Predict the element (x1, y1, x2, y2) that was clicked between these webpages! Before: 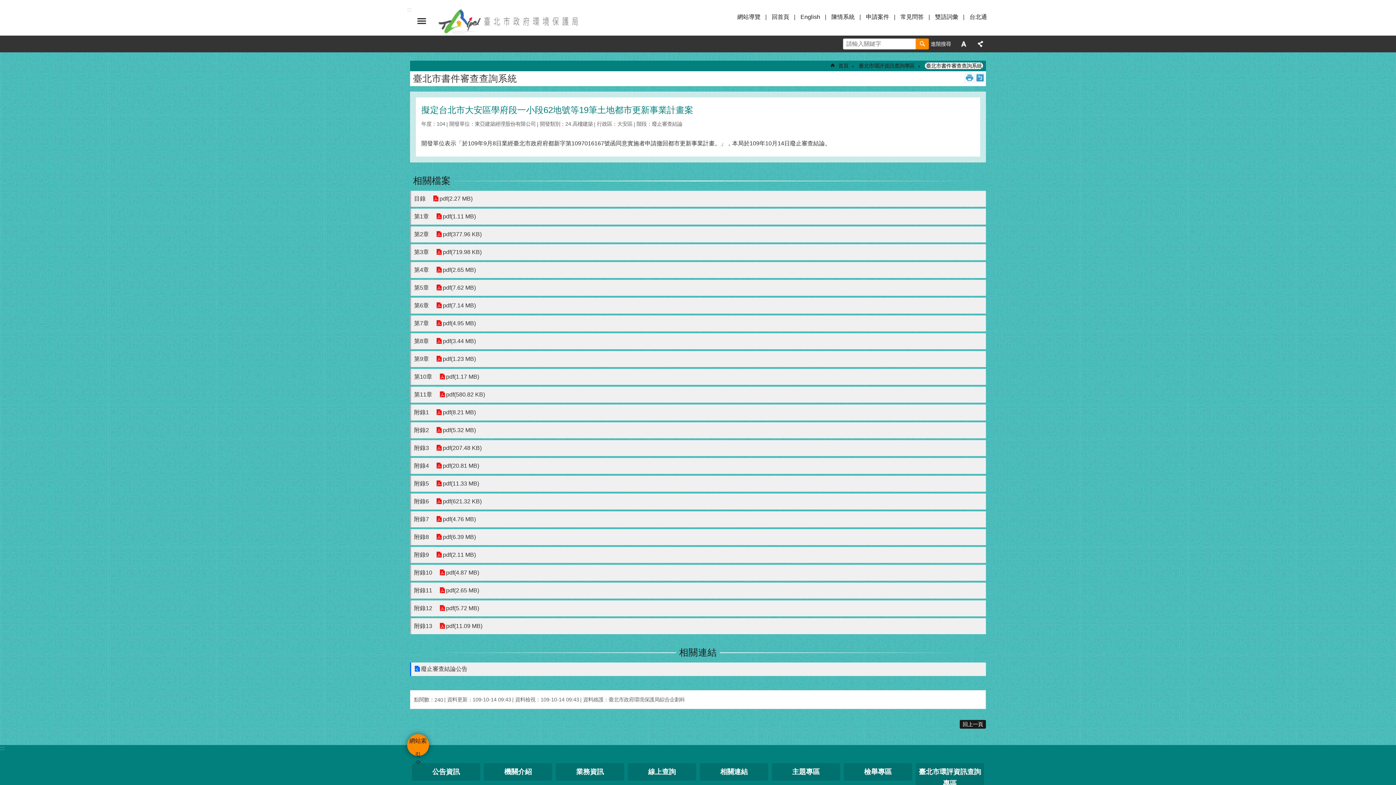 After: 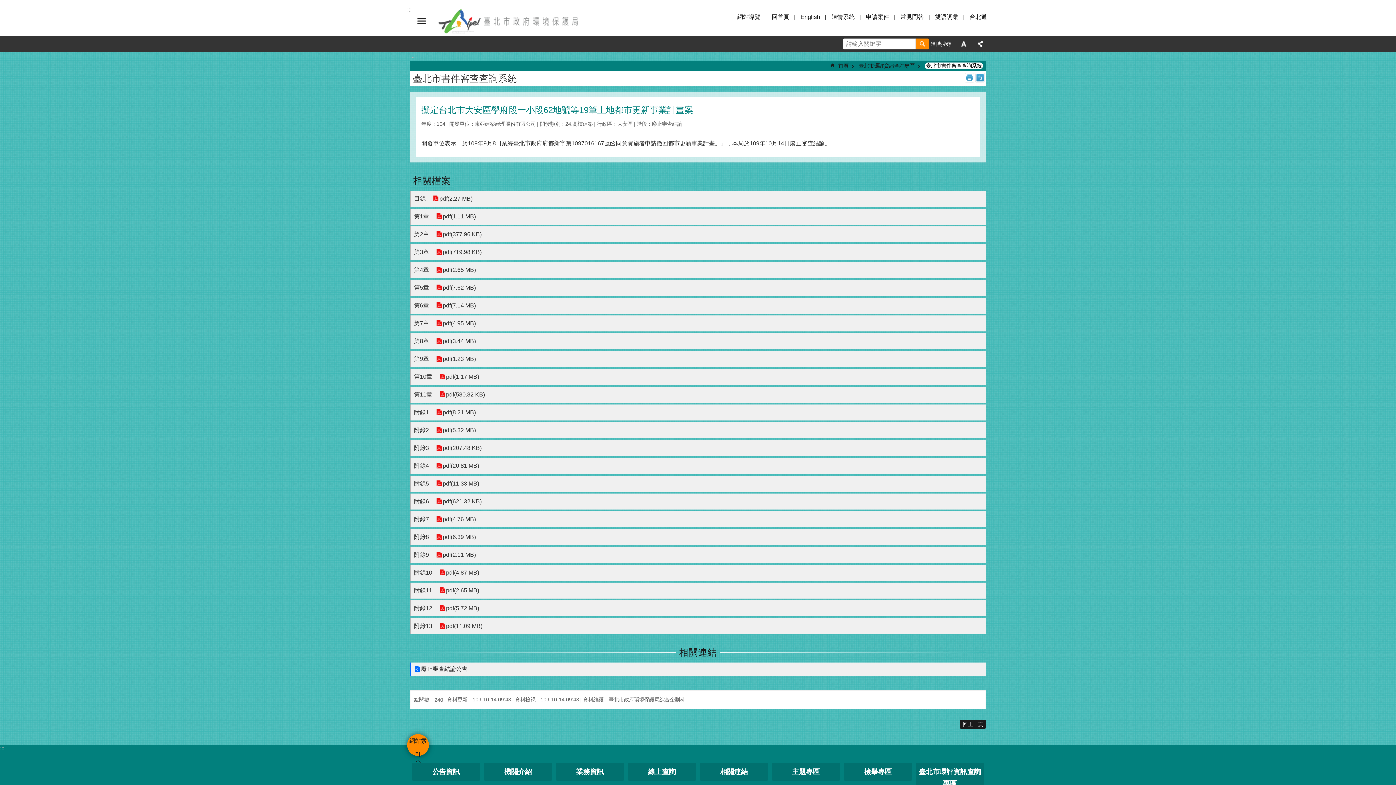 Action: bbox: (414, 391, 432, 397) label: 第11章